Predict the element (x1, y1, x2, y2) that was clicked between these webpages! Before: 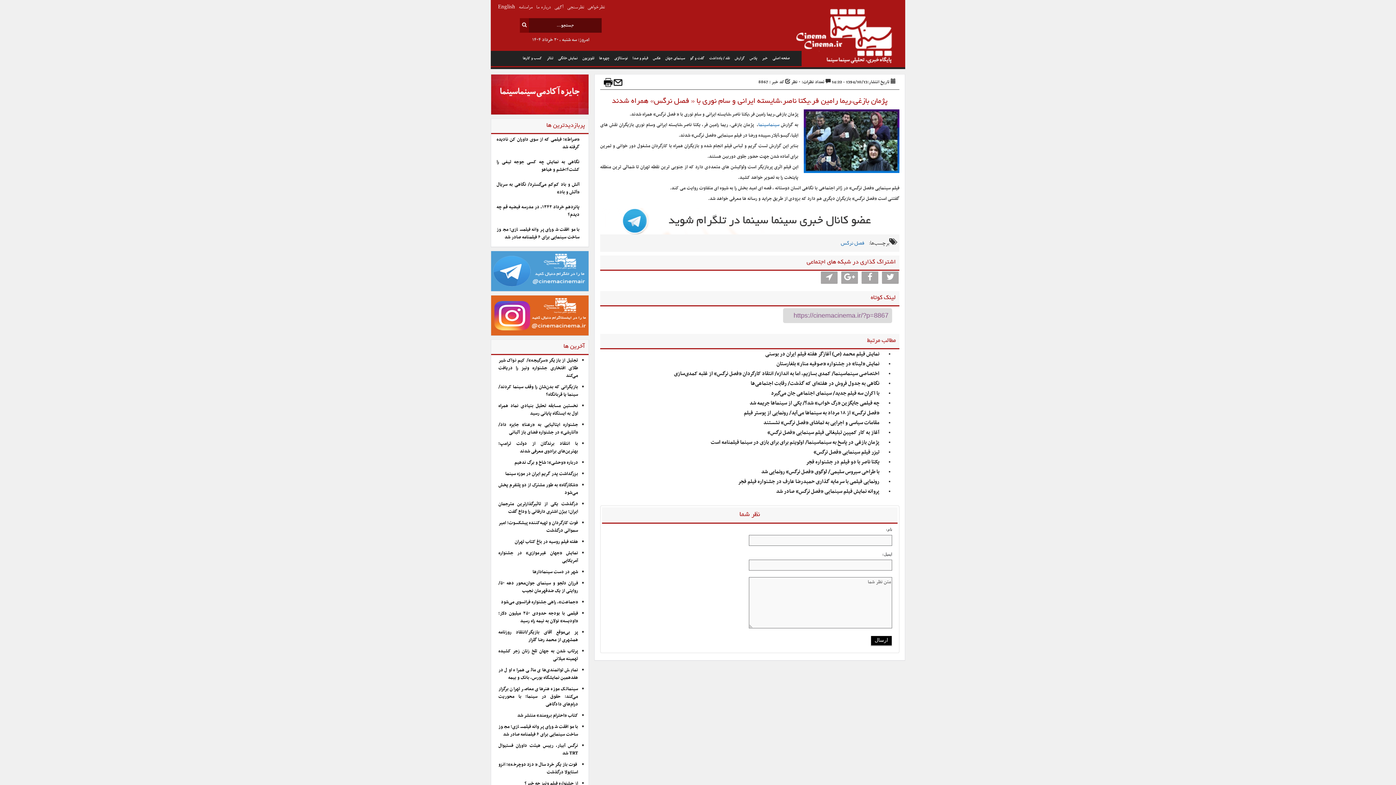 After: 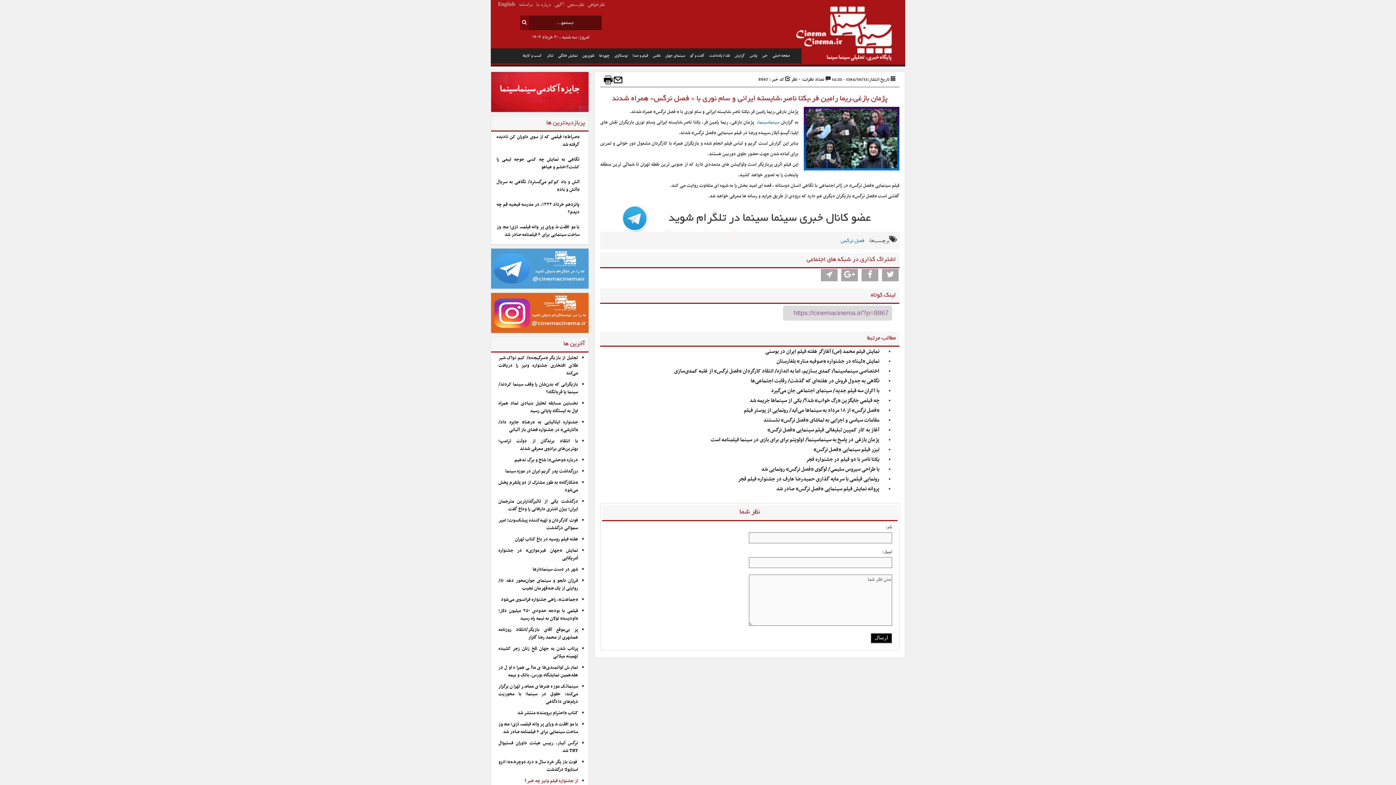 Action: label: از جشنواره فیلم ونیز چه خبر؟ bbox: (524, 780, 578, 788)